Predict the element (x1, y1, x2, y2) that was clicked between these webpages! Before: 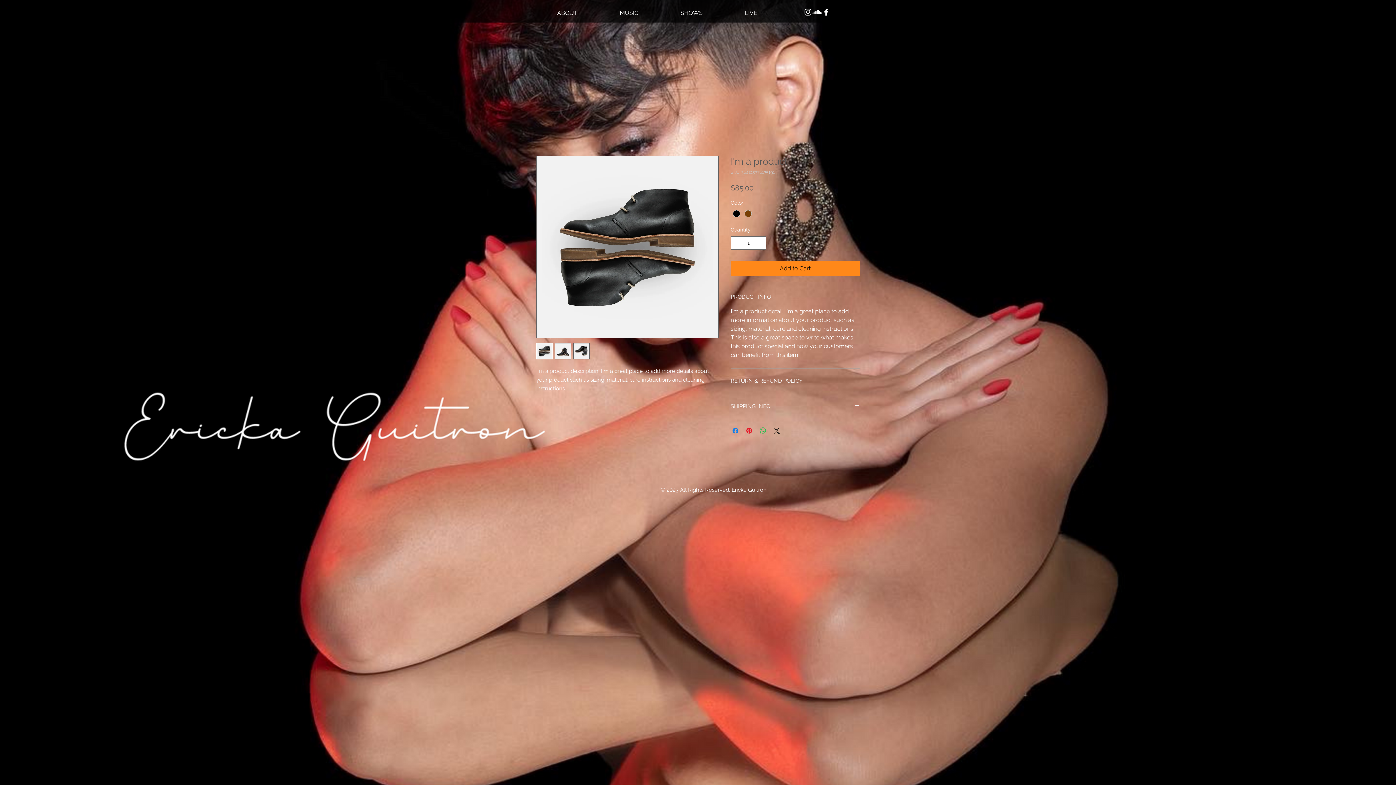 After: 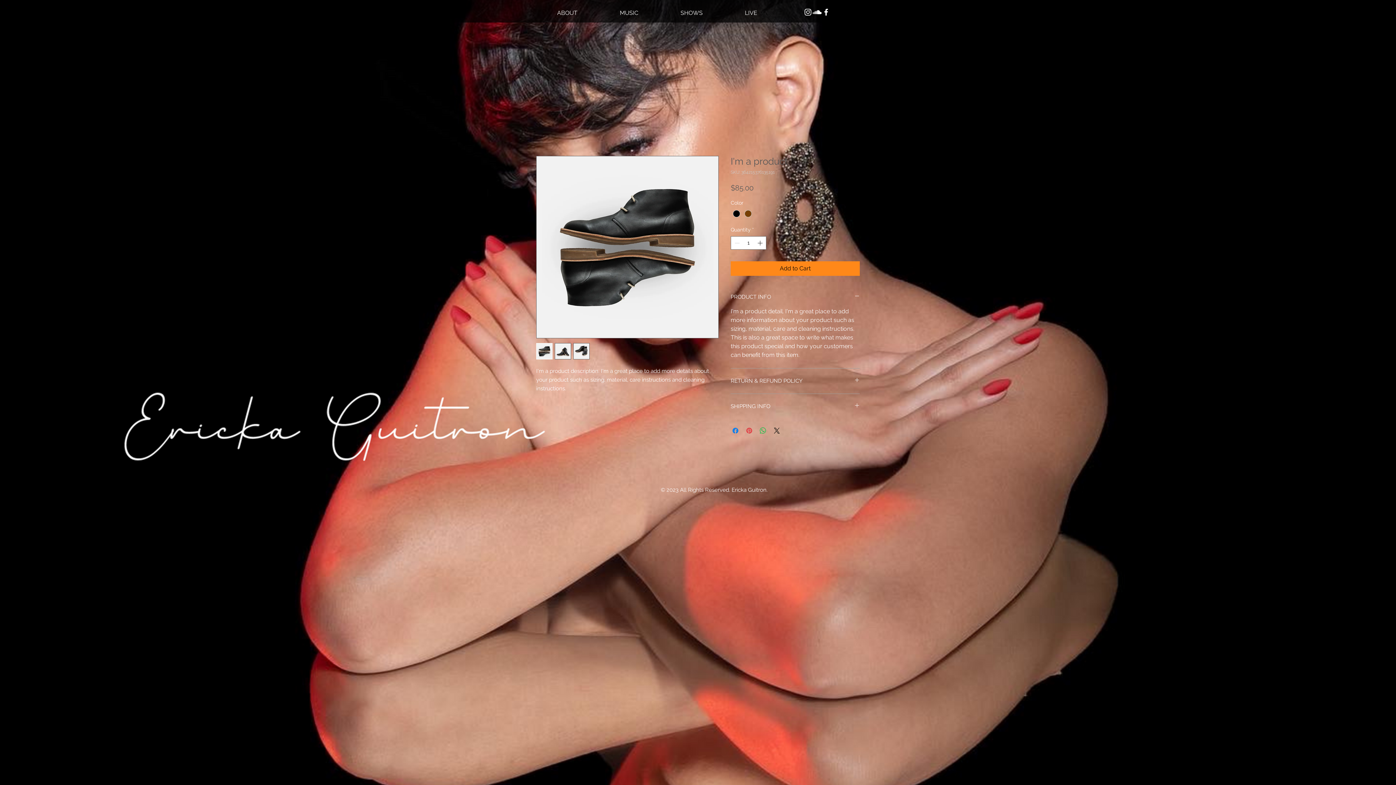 Action: label: Pin on Pinterest bbox: (745, 426, 753, 435)